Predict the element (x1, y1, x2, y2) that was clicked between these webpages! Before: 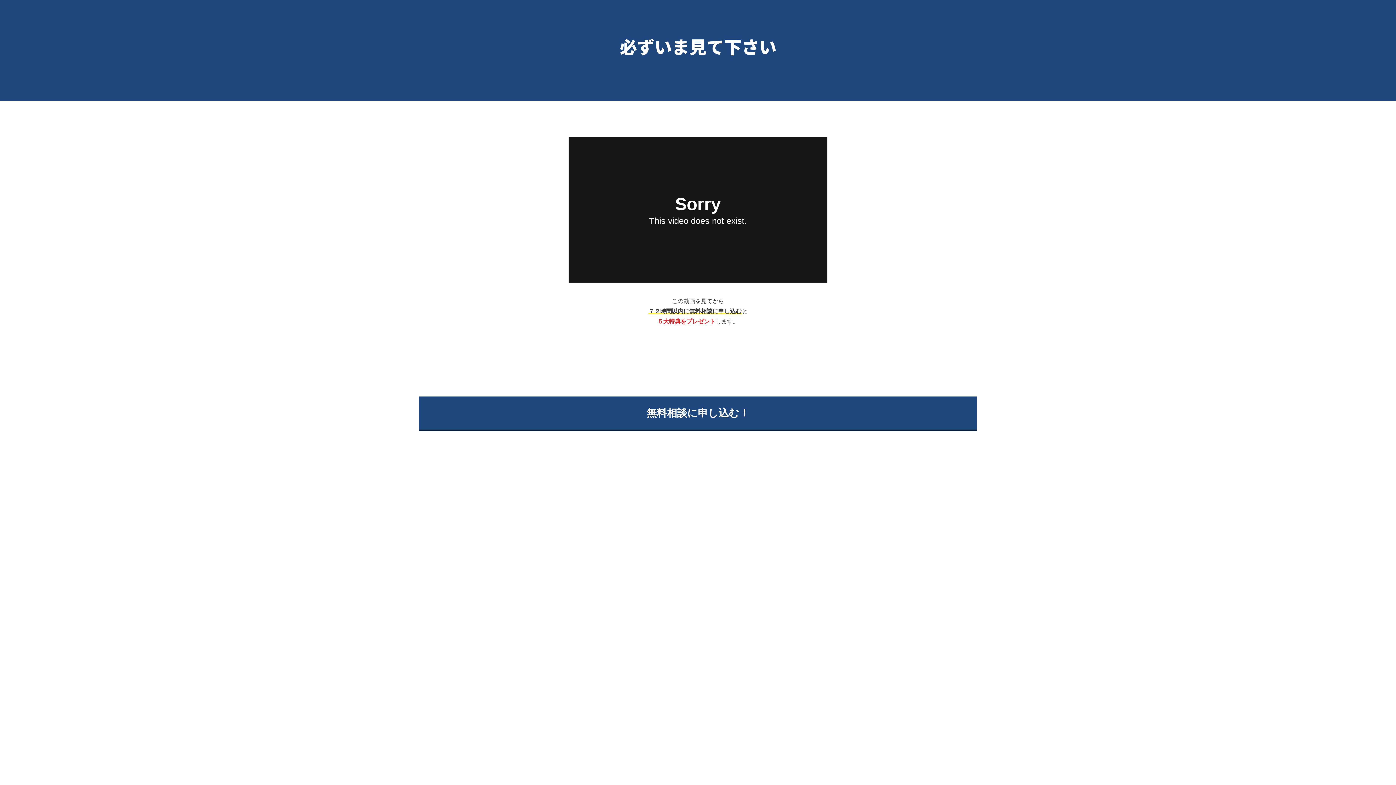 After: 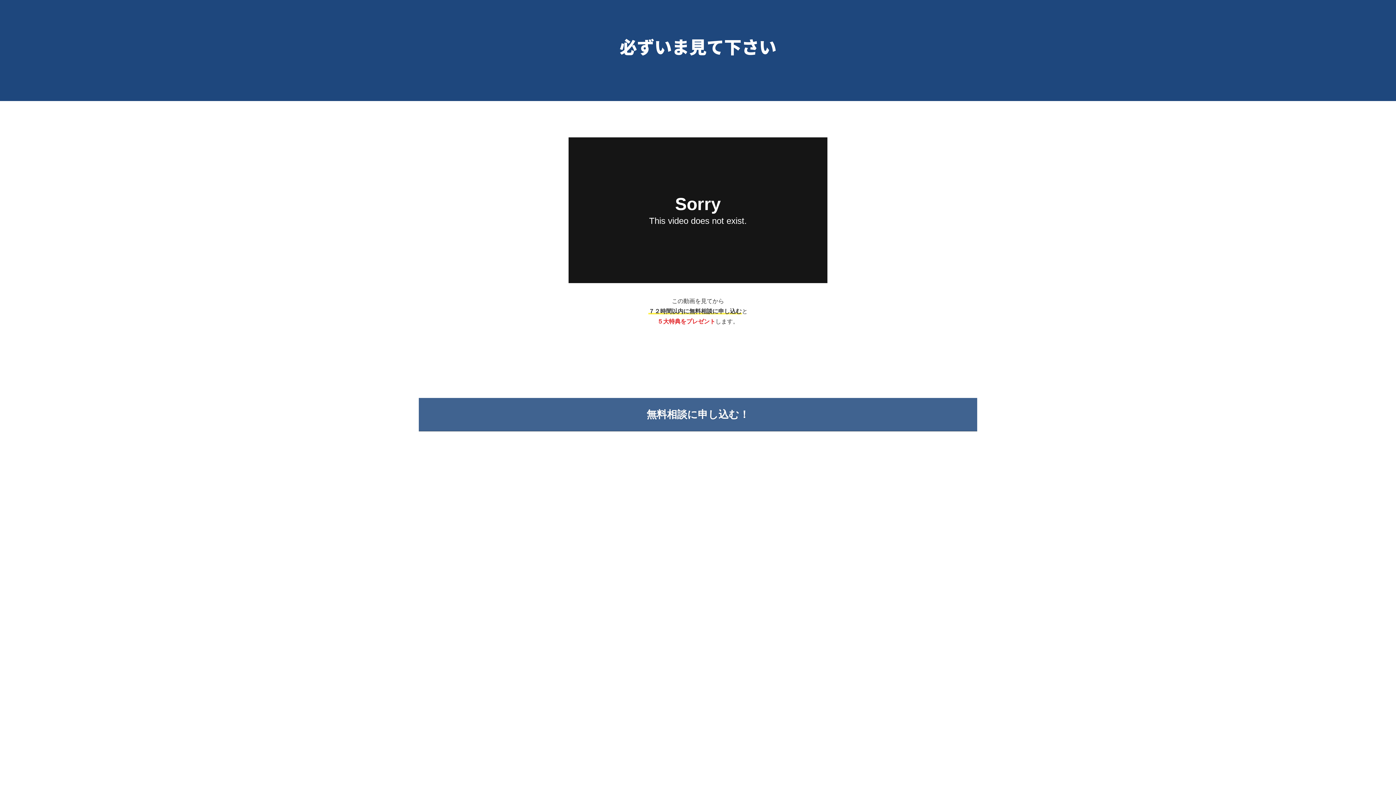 Action: label: 無料相談に申し込む！ bbox: (418, 396, 977, 431)